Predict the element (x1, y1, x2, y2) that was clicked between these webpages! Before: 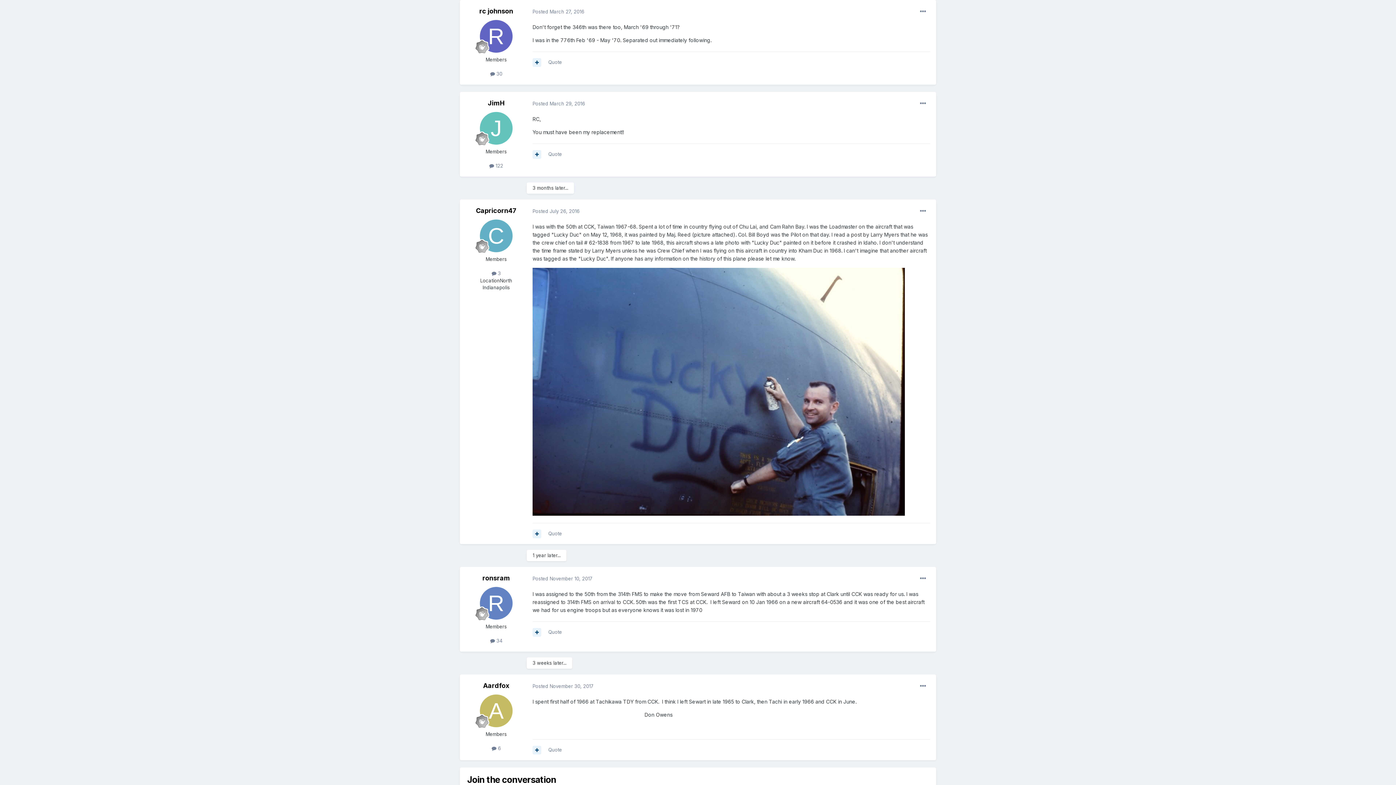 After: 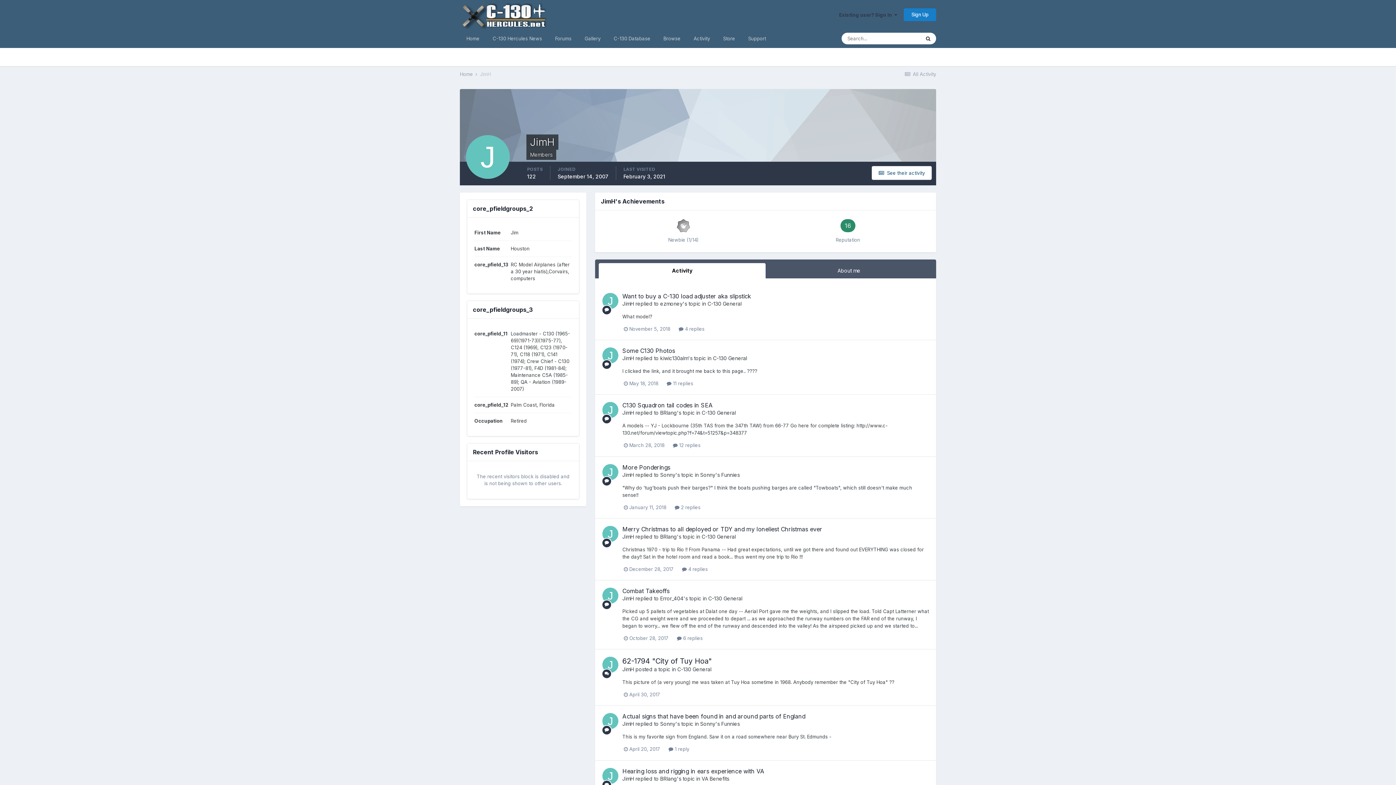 Action: bbox: (480, 112, 512, 144)